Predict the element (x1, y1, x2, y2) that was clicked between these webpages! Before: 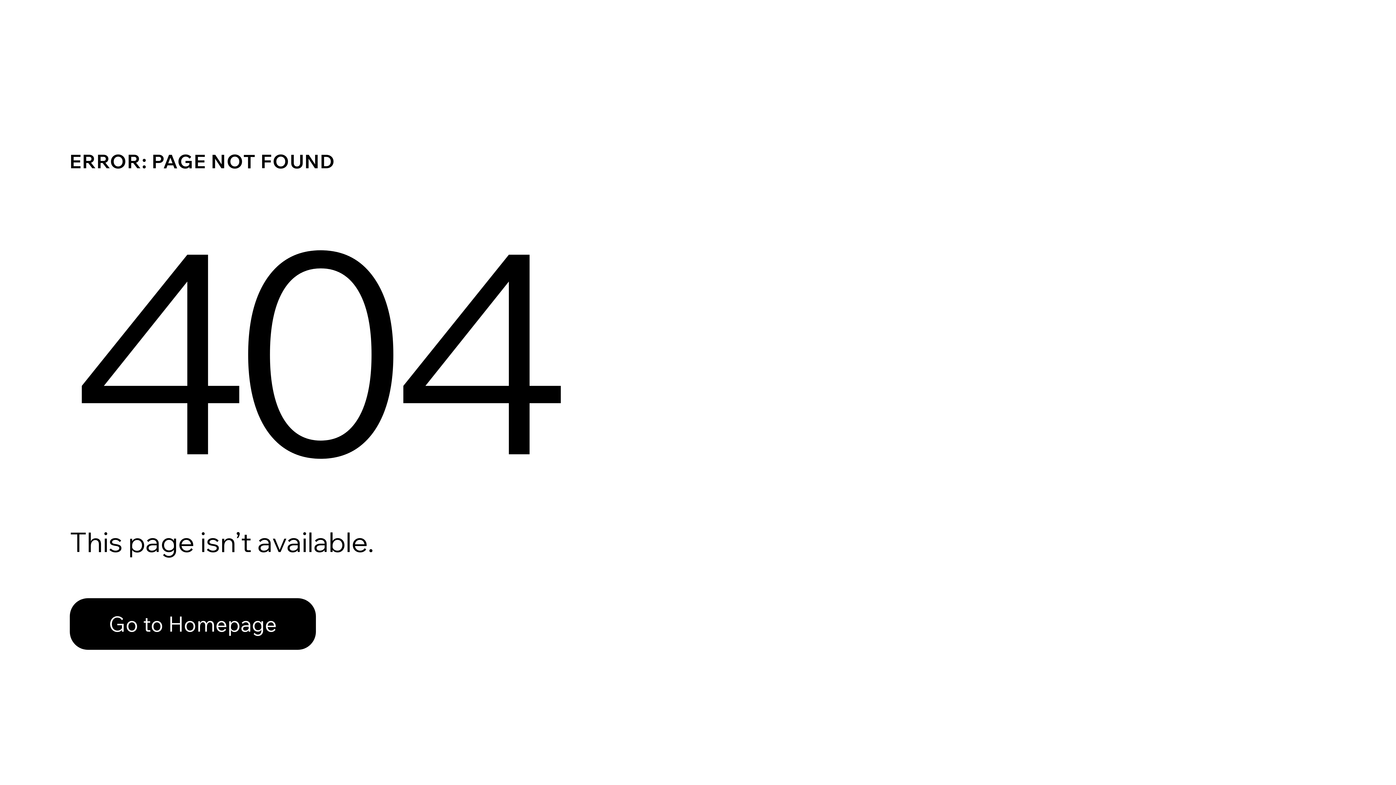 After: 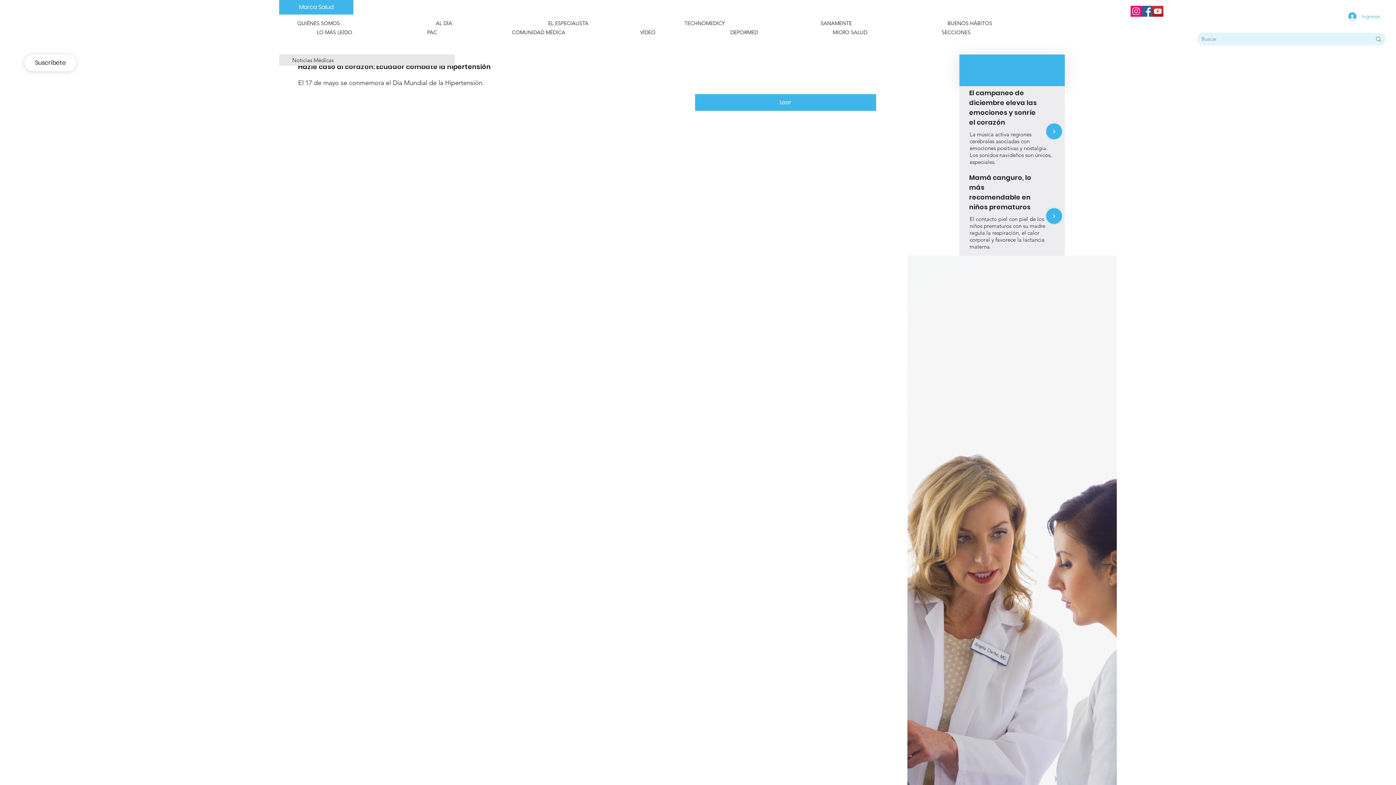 Action: label: Go to Homepage bbox: (69, 582, 768, 659)